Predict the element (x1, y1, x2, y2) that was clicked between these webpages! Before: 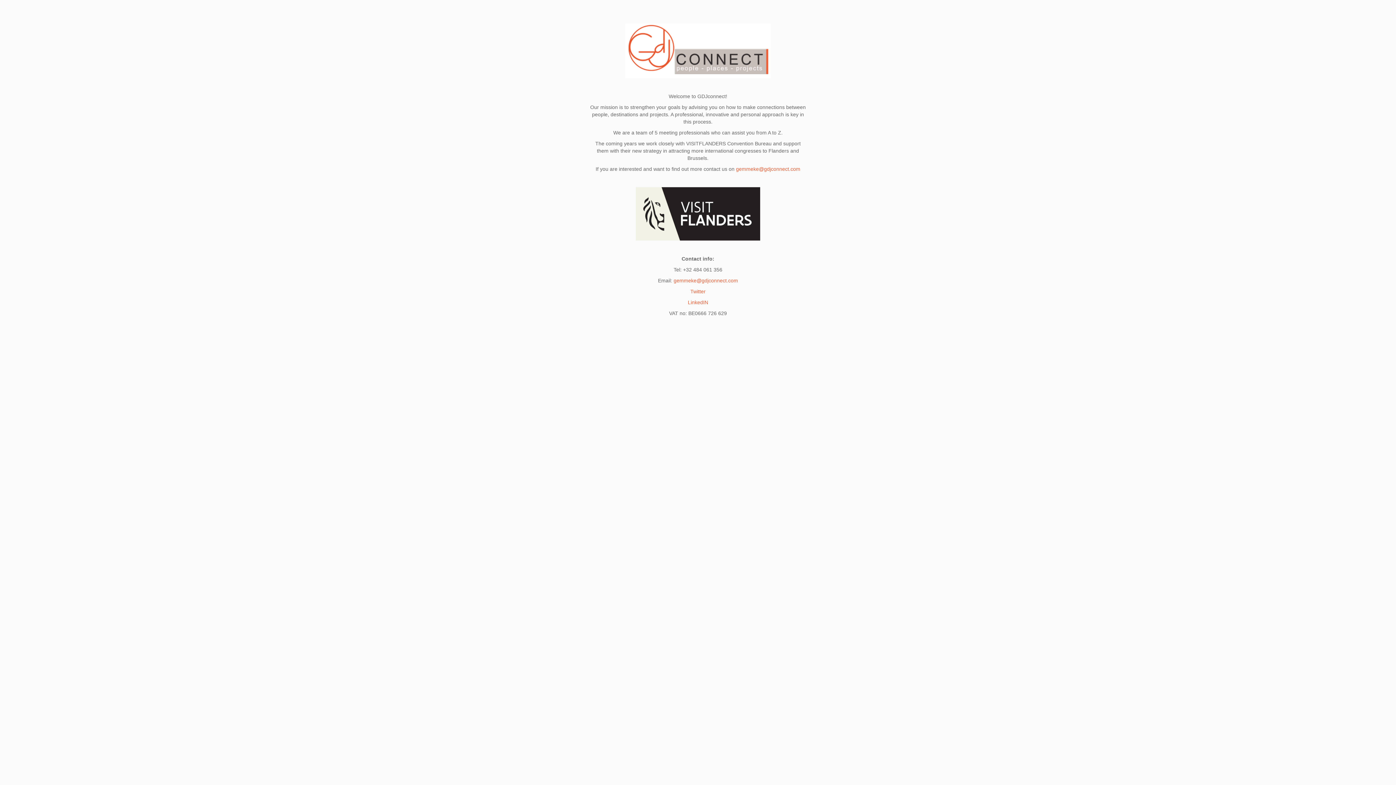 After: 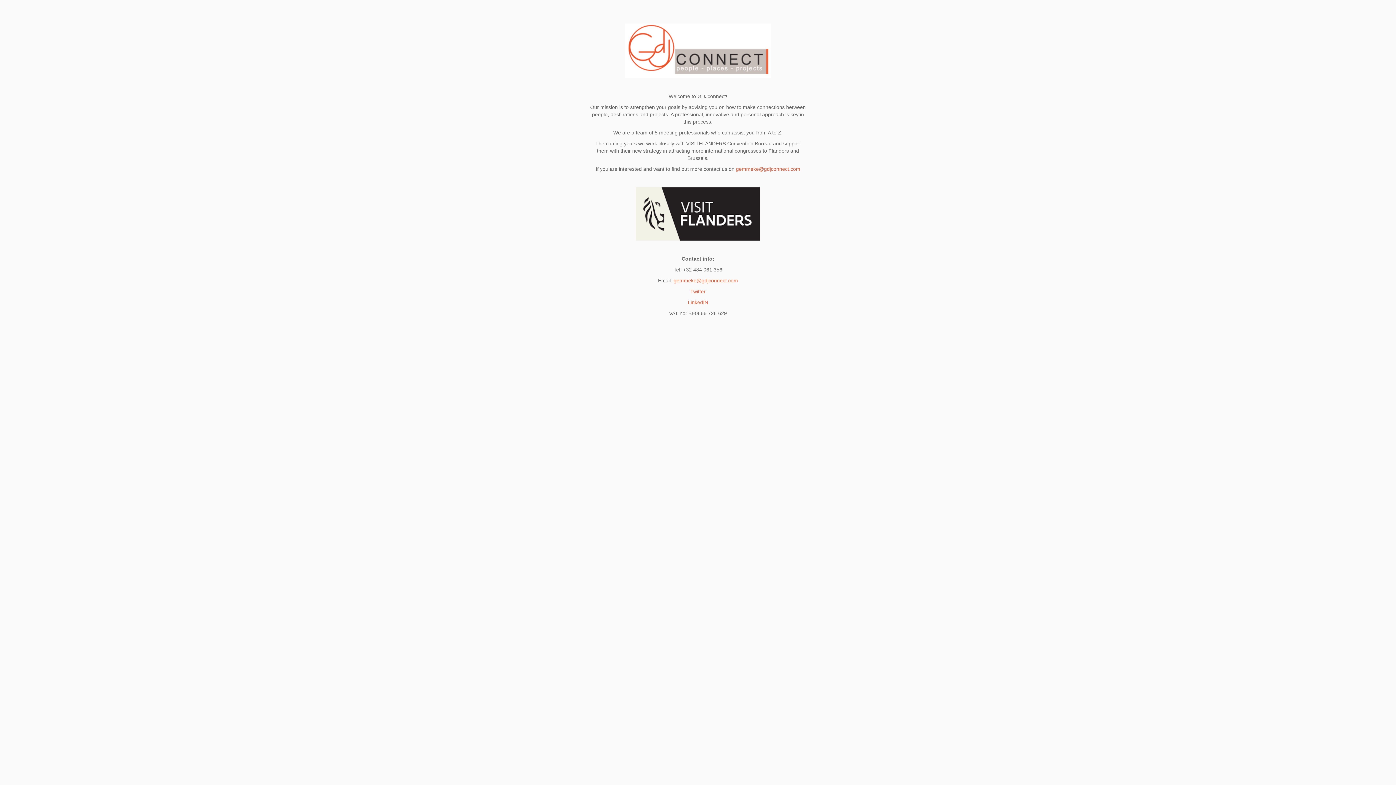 Action: bbox: (736, 166, 800, 172) label: gemmeke@gdjconnect.com